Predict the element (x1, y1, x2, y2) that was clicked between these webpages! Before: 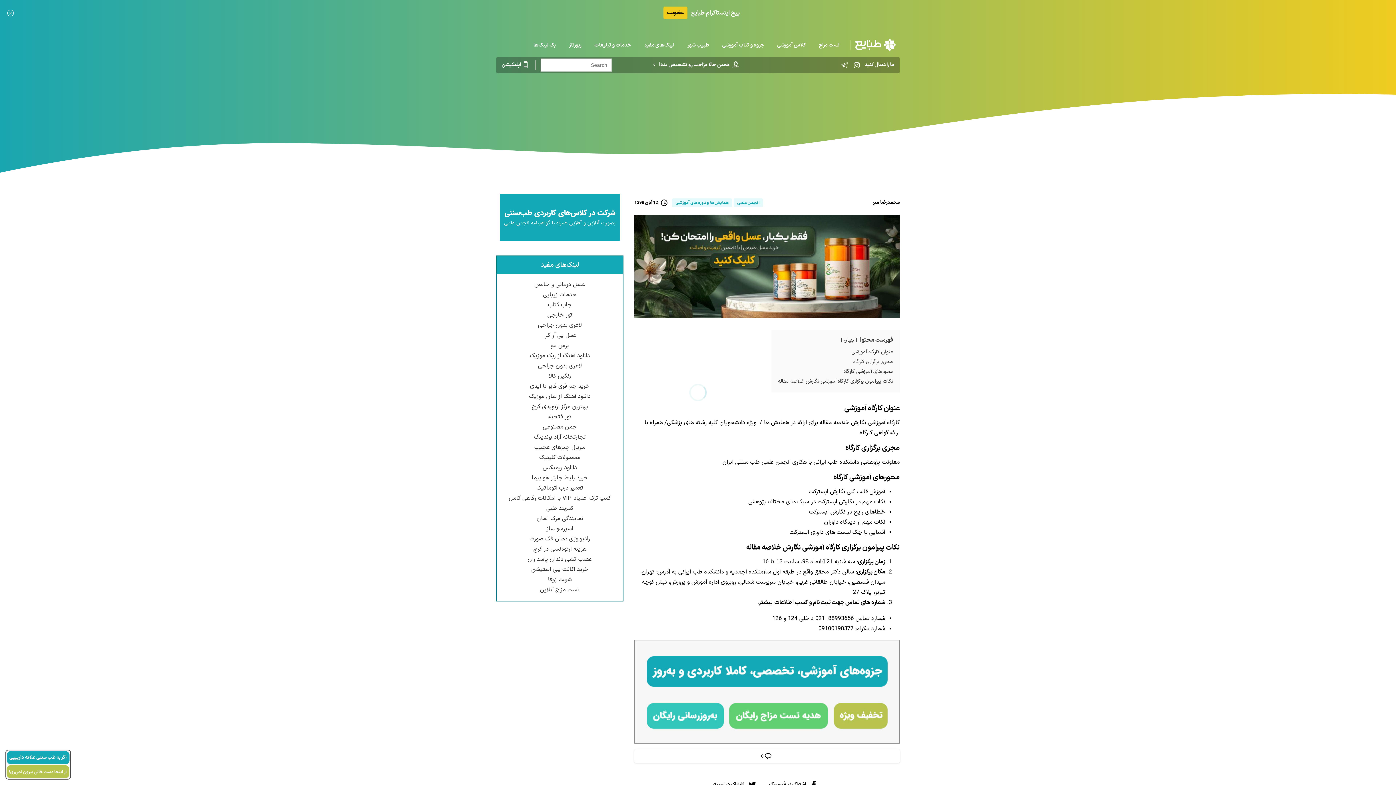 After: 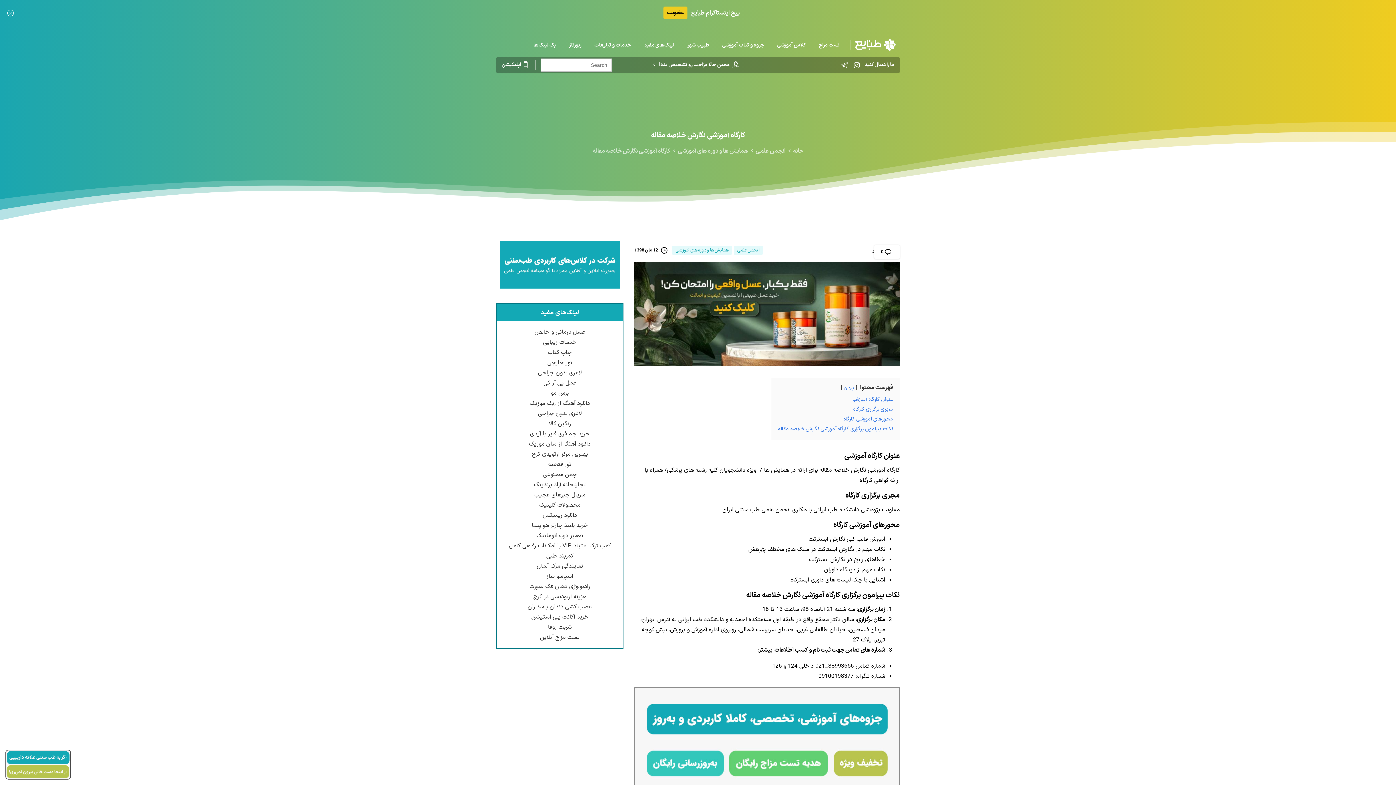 Action: bbox: (500, 193, 620, 241)